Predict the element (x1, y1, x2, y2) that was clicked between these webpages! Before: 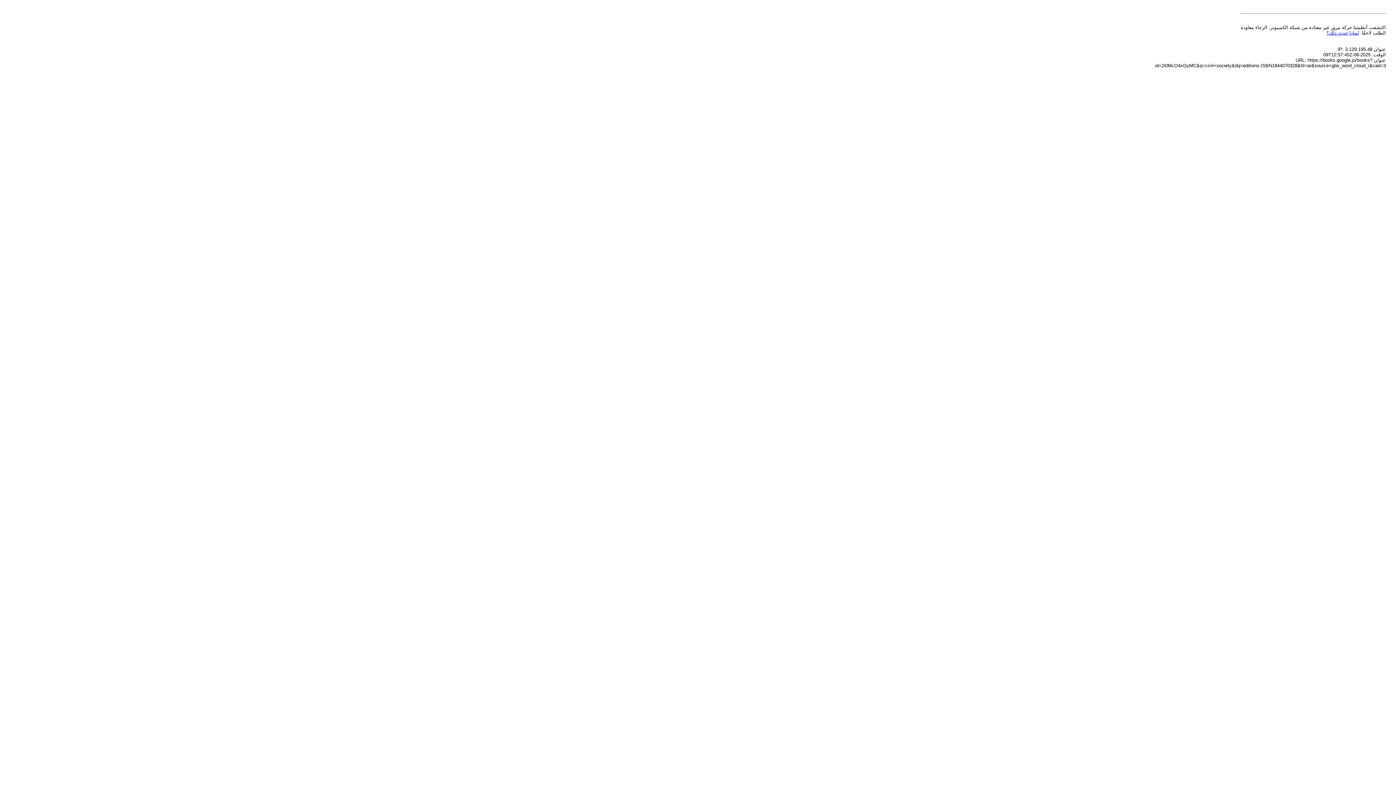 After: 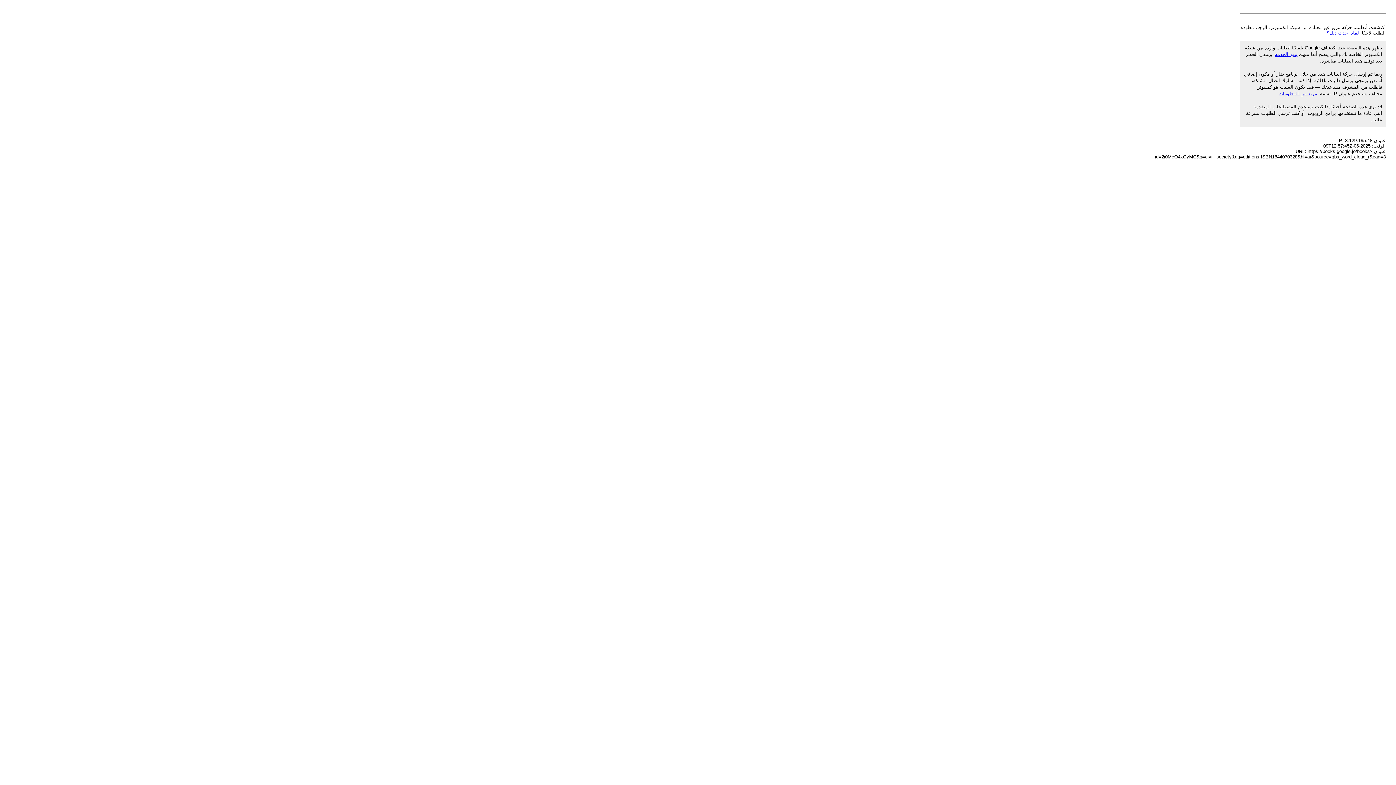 Action: bbox: (1326, 30, 1359, 35) label: لماذا حدث ذلك؟